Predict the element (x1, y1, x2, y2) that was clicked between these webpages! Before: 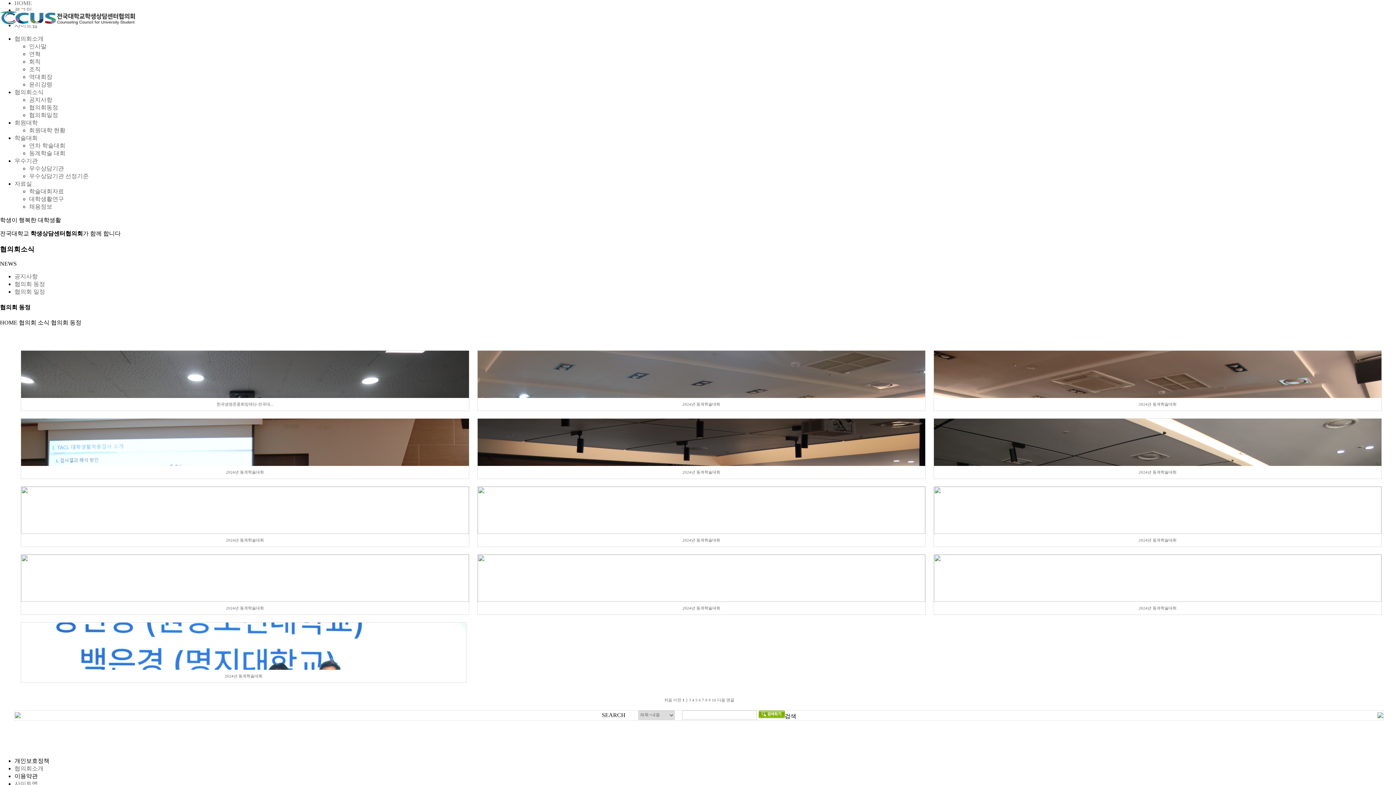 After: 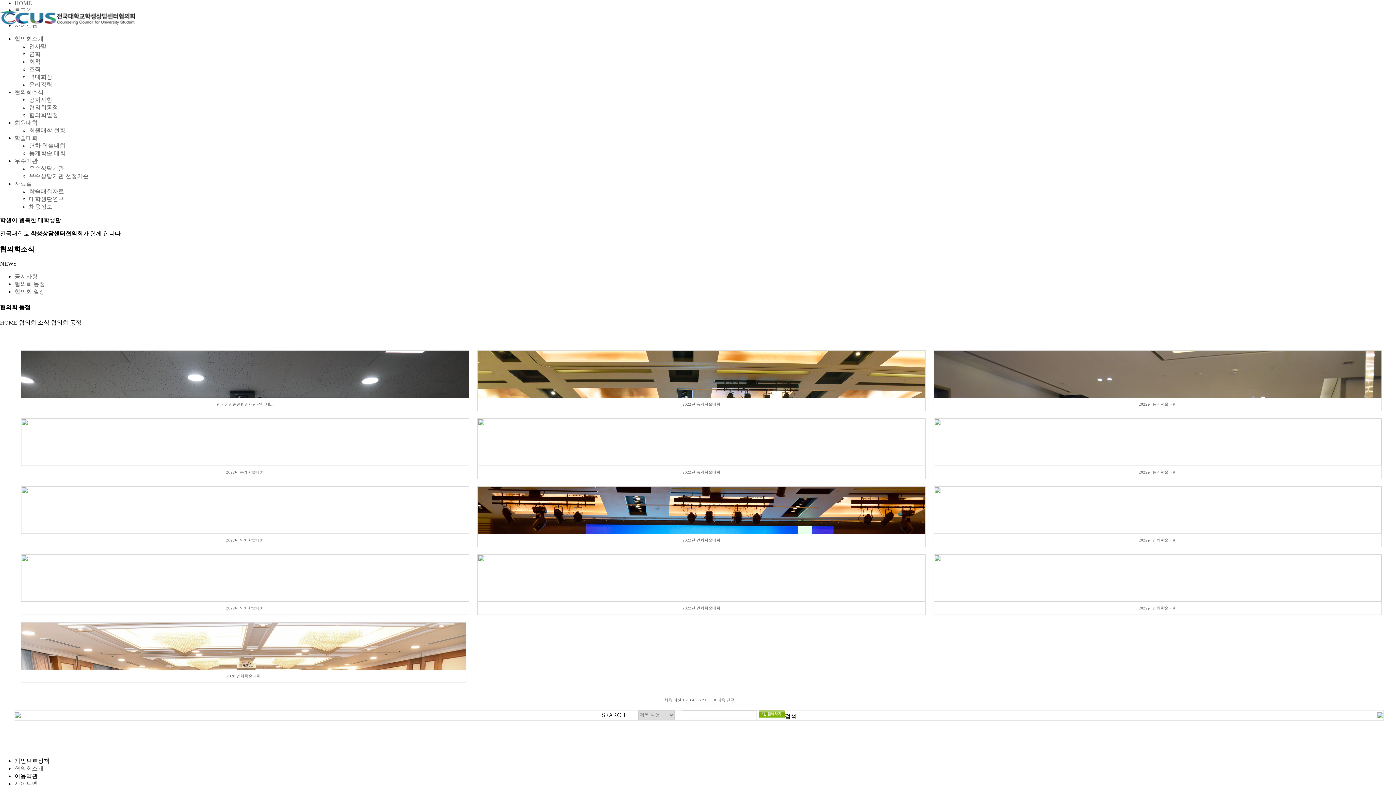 Action: bbox: (702, 698, 704, 702) label: 7